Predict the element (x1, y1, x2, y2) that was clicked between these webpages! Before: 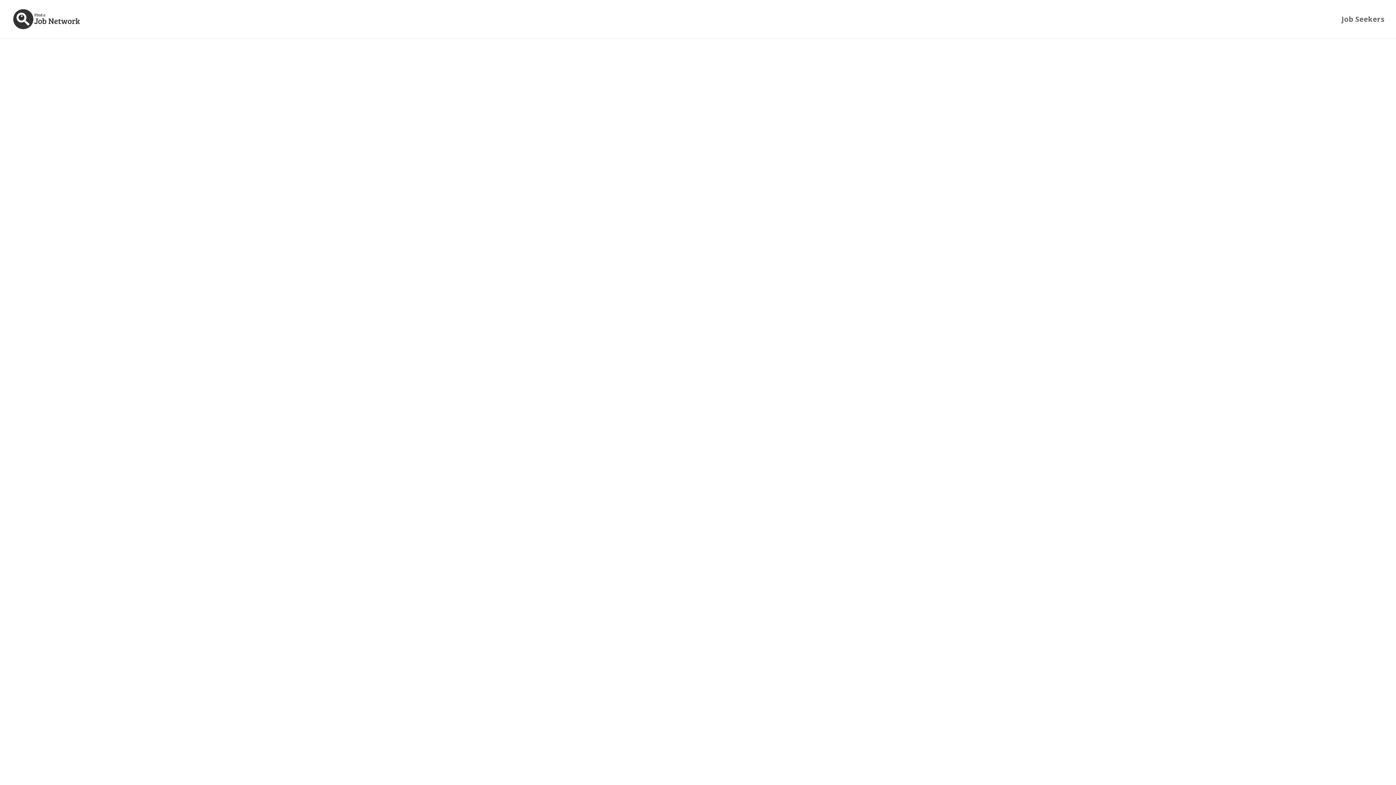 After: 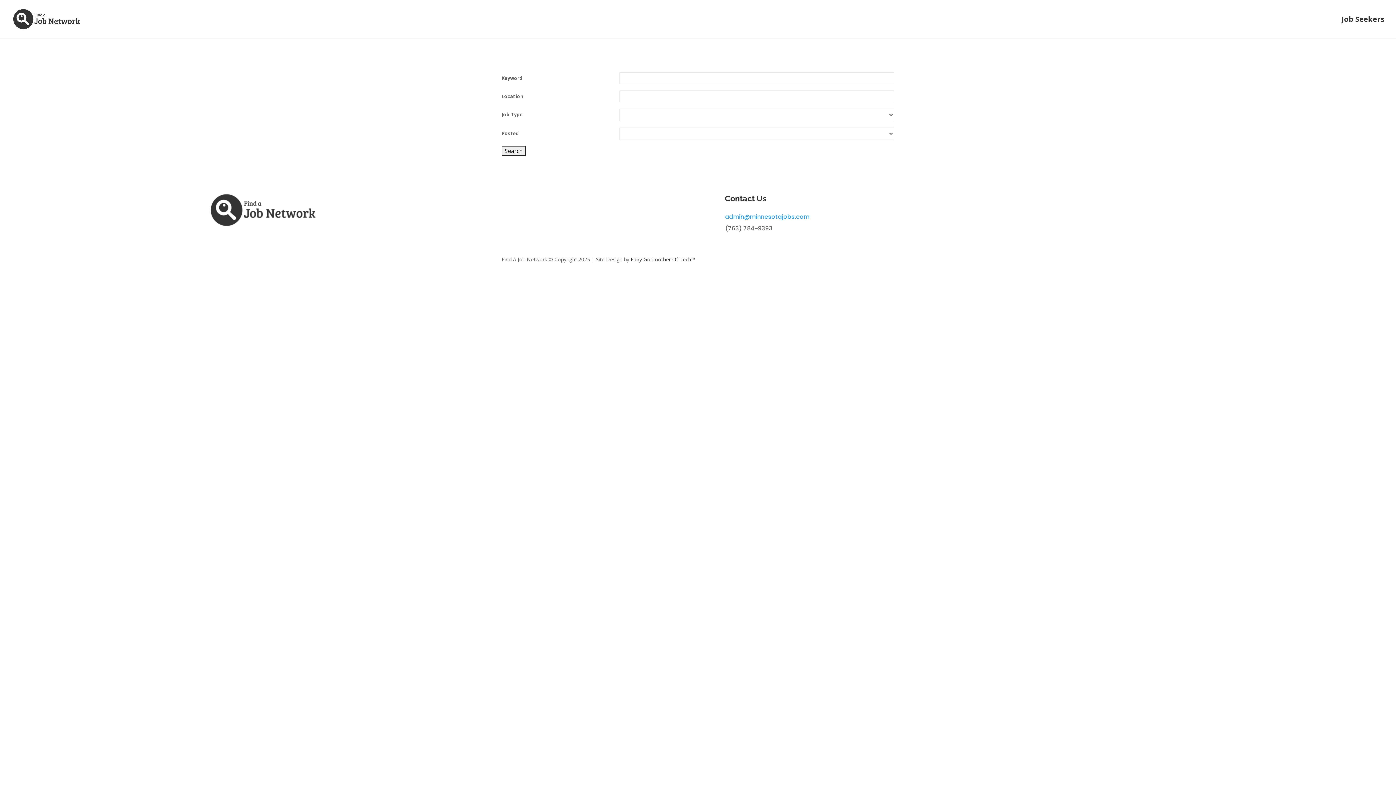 Action: label: Job Seekers bbox: (1341, 16, 1384, 38)